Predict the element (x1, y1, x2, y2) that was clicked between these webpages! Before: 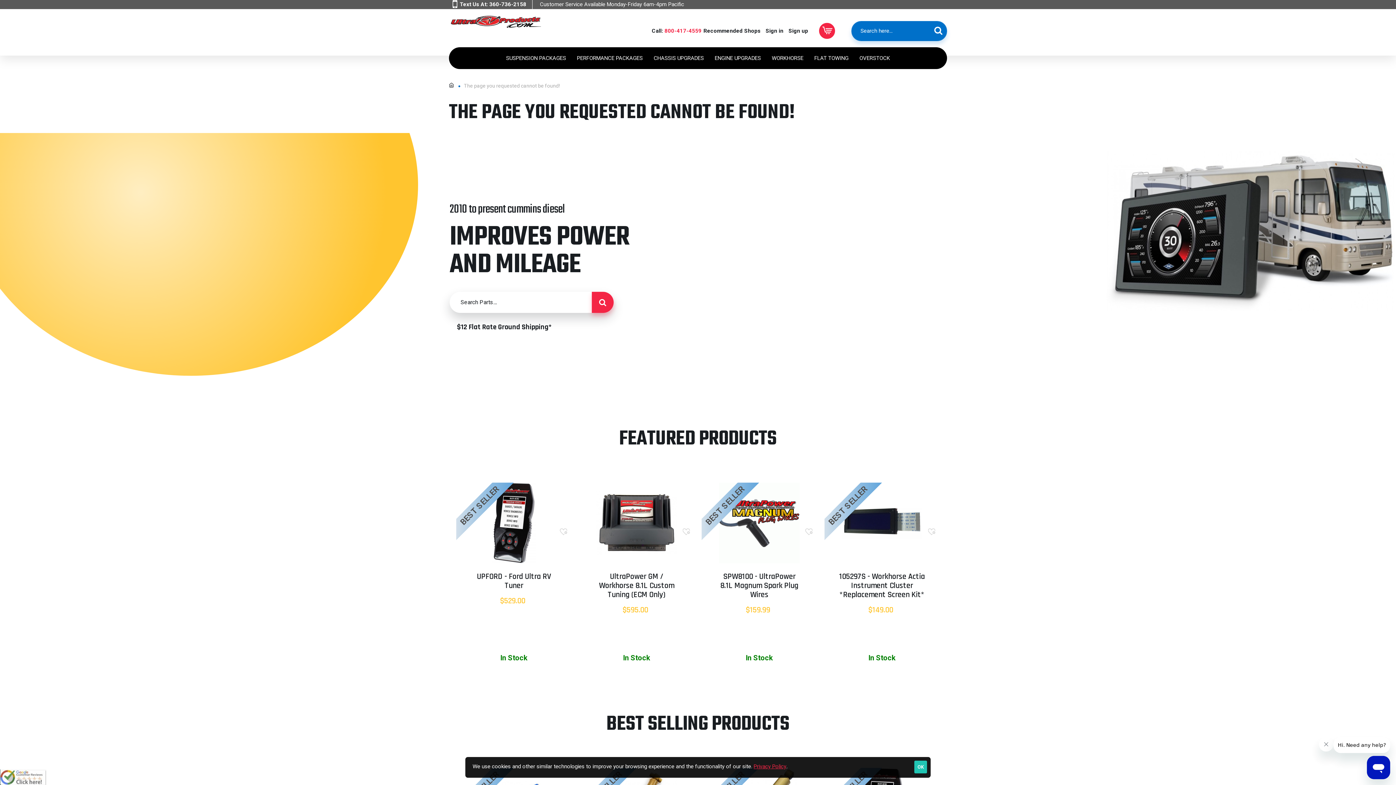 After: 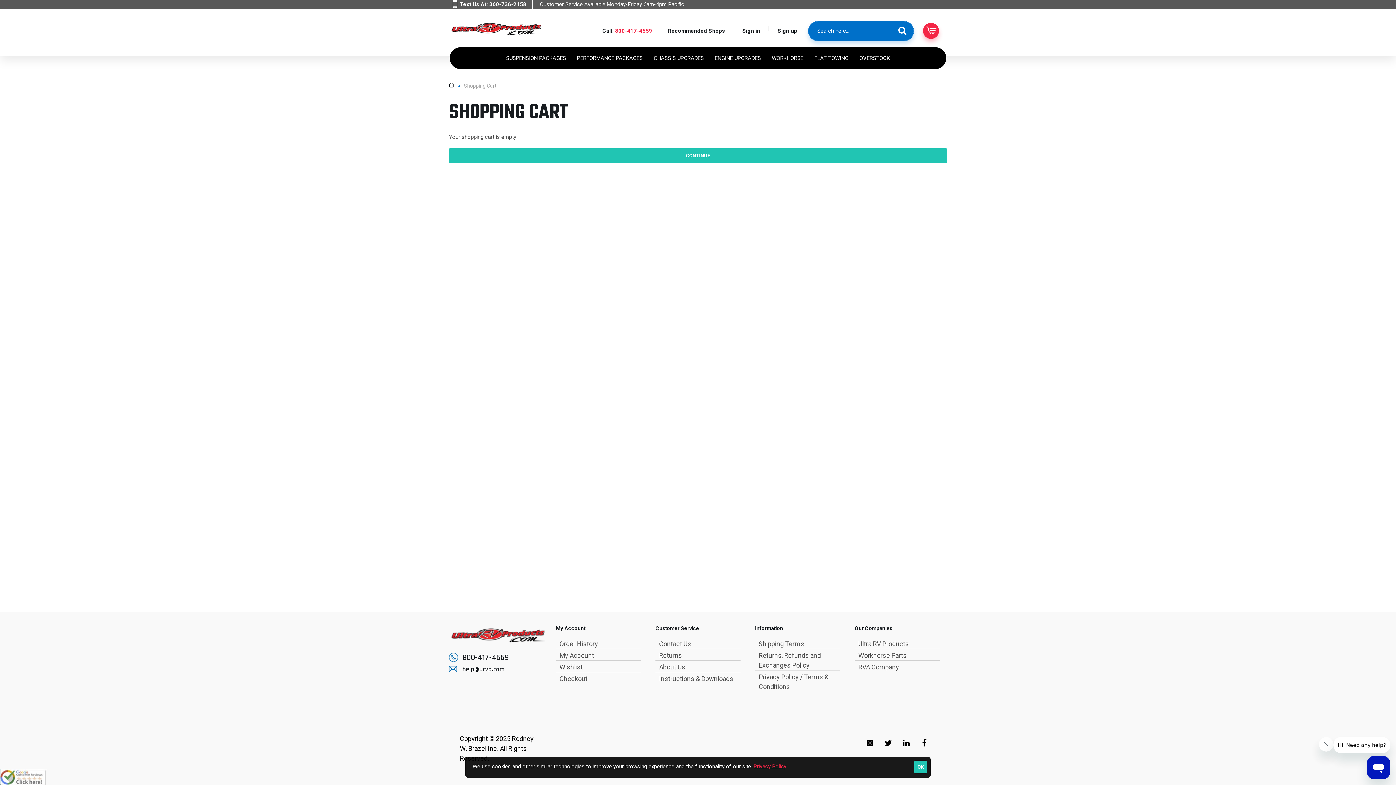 Action: bbox: (819, 22, 835, 38)